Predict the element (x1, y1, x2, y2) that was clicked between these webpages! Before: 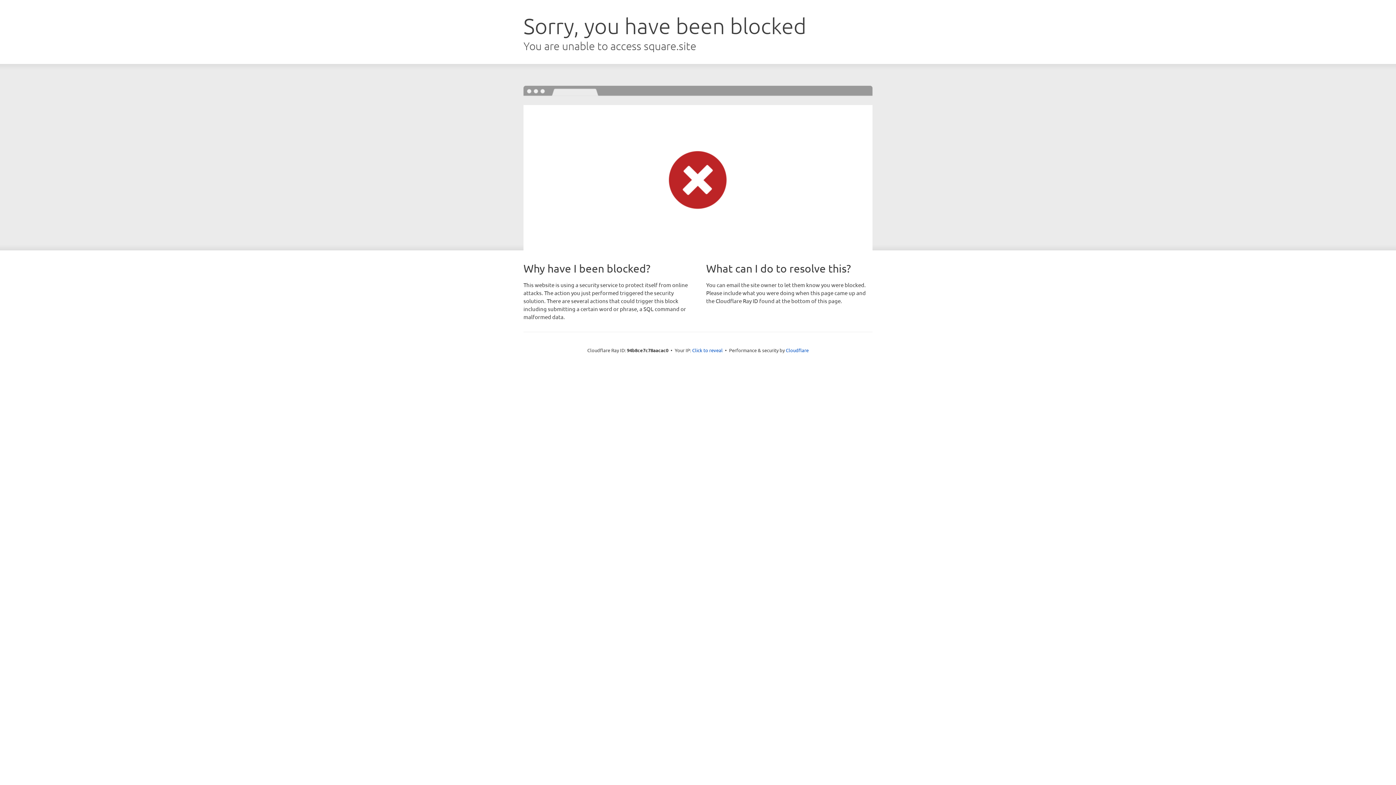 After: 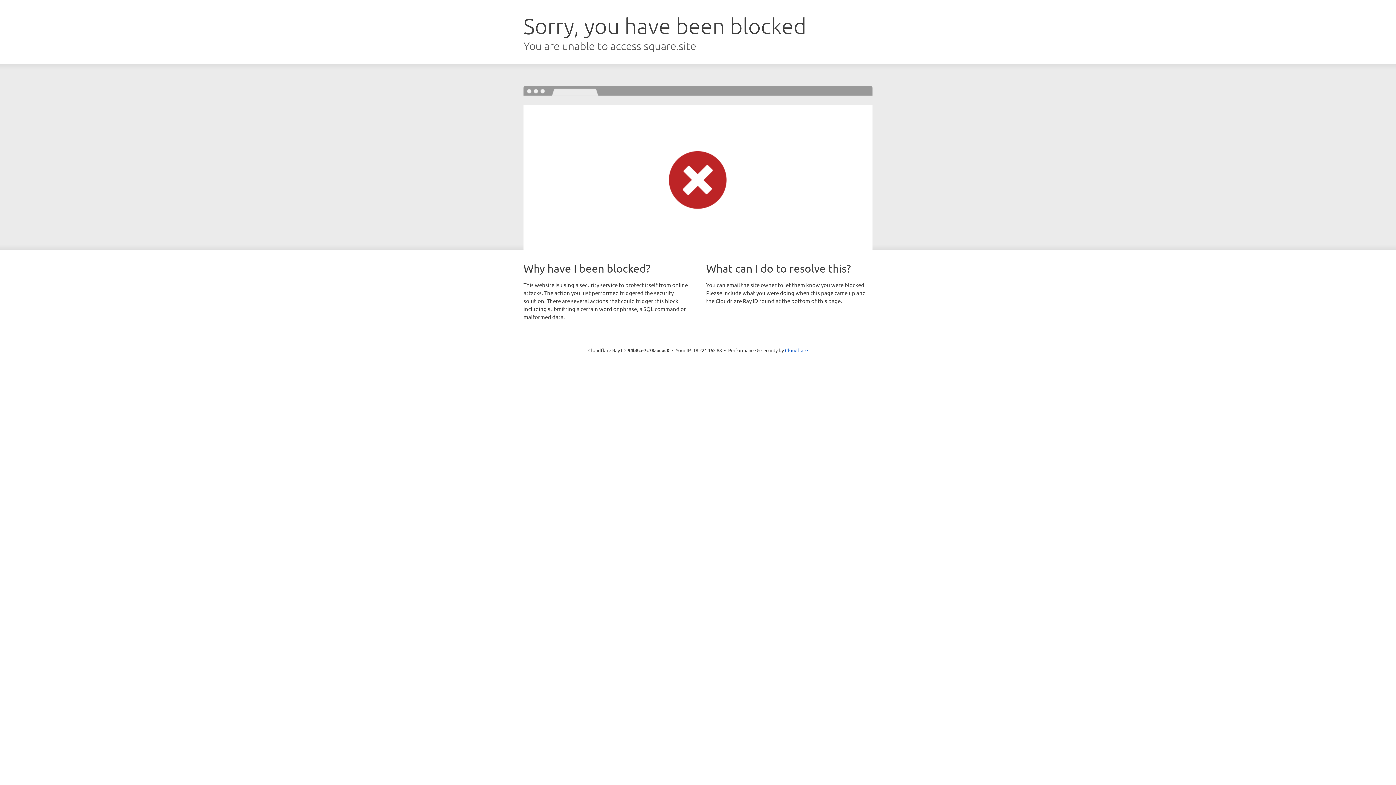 Action: bbox: (692, 346, 722, 353) label: Click to reveal